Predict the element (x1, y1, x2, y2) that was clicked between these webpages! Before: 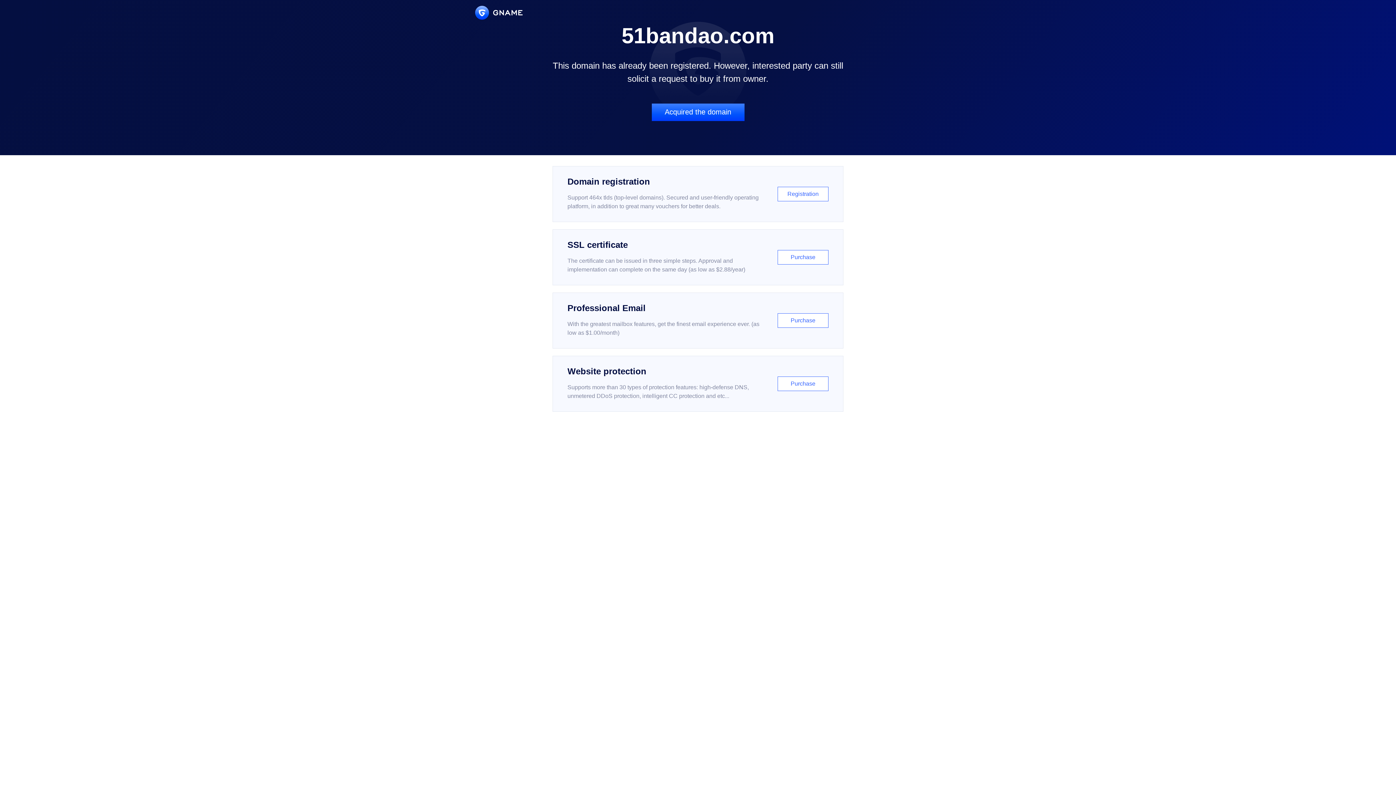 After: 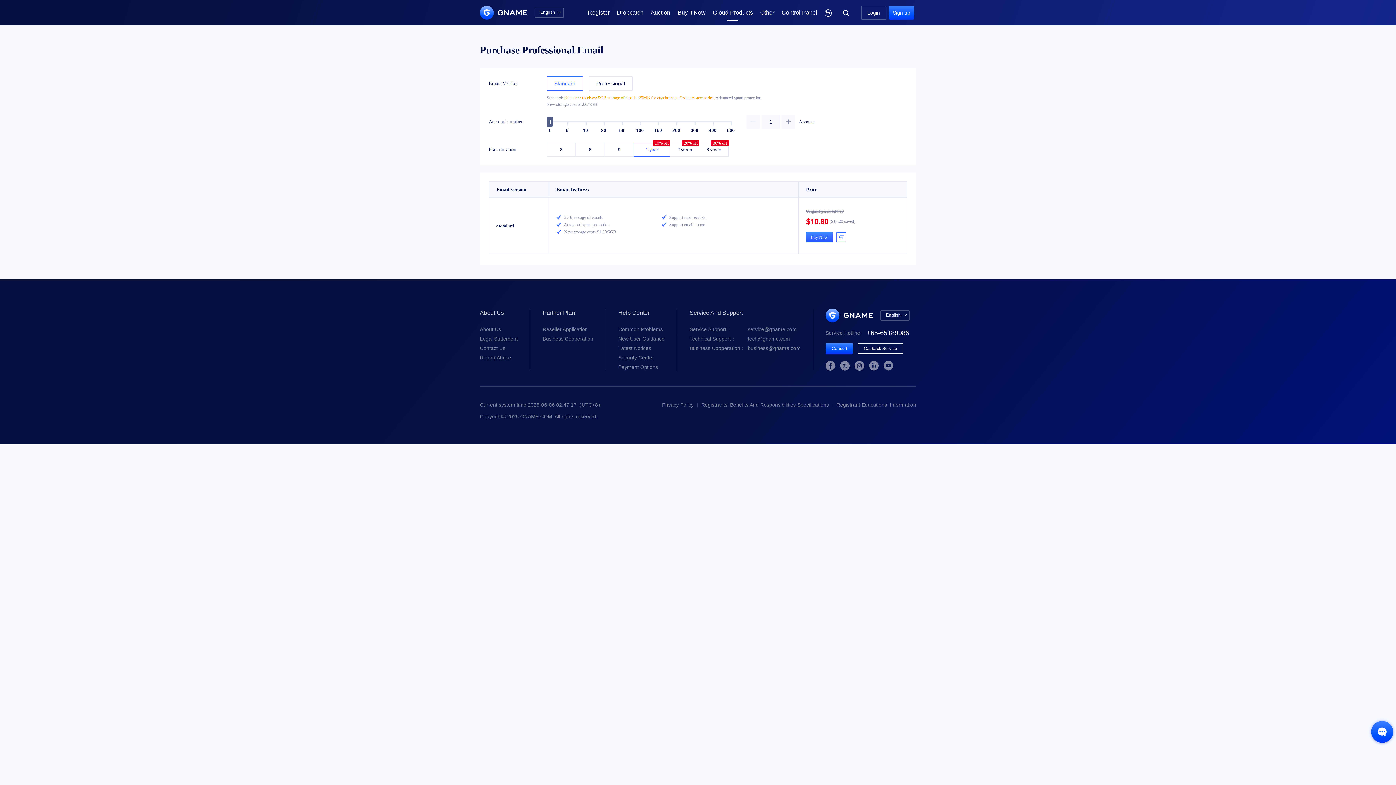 Action: bbox: (552, 292, 843, 348) label: Professional Email

With the greatest mailbox features, get the finest email experience ever. (as low as $1.00/month)

Purchase